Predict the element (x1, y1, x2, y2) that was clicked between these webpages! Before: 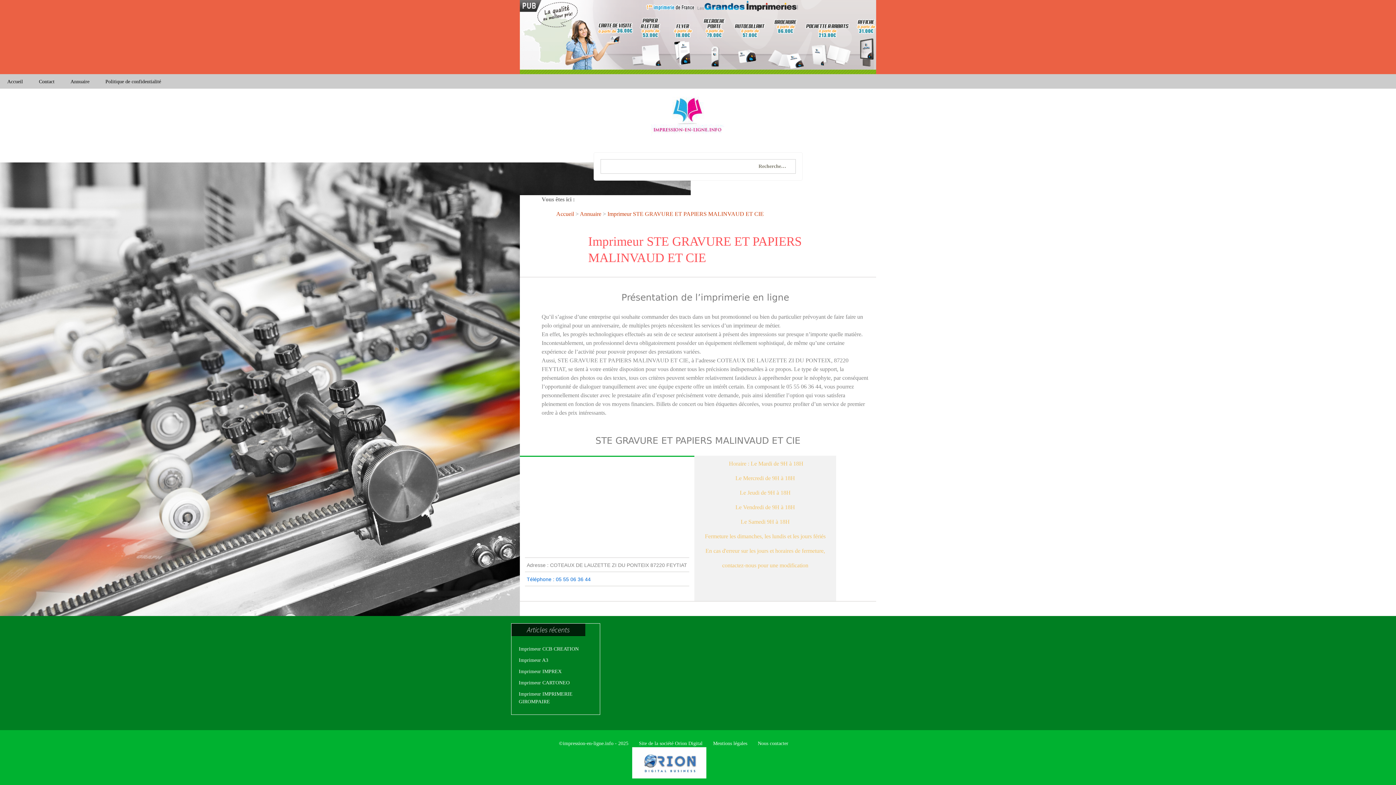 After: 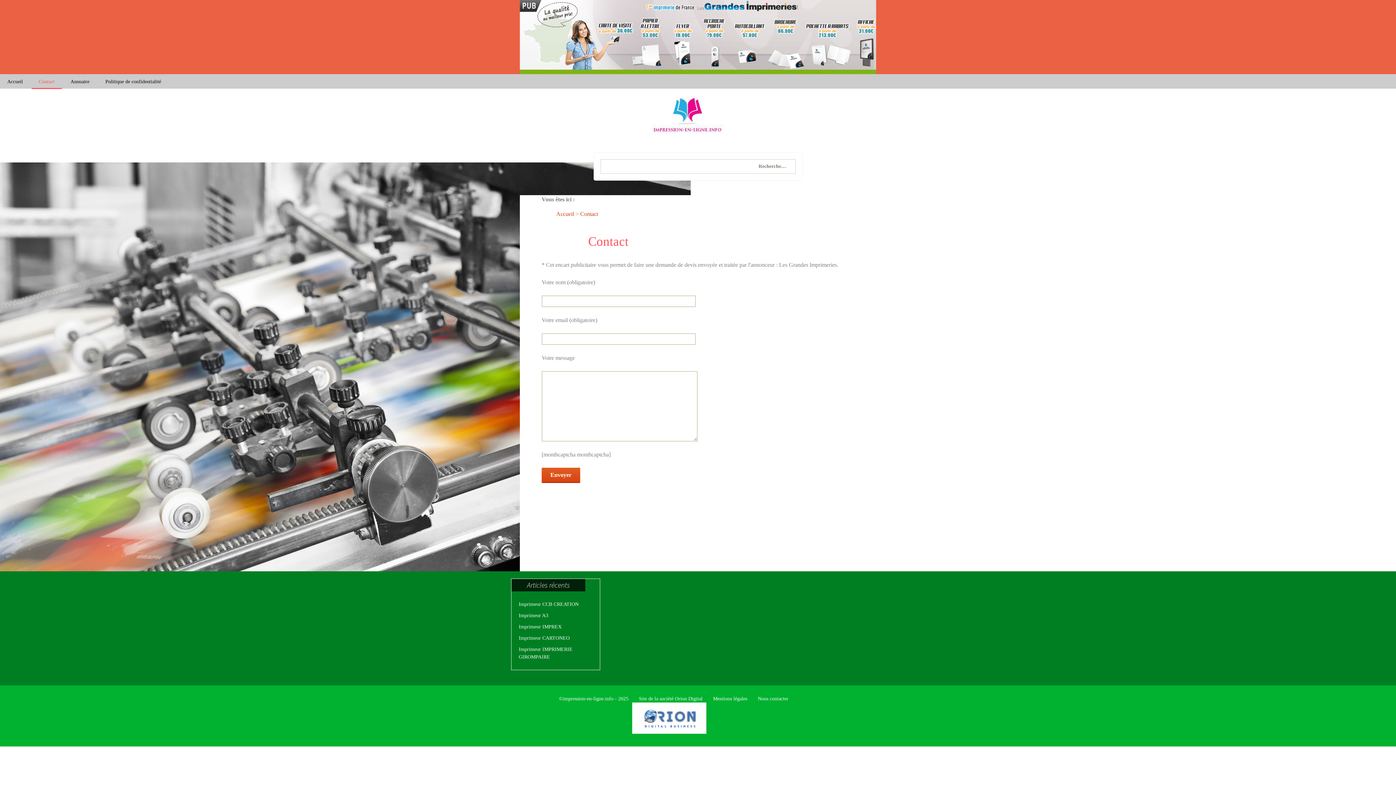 Action: bbox: (31, 75, 61, 88) label: Contact